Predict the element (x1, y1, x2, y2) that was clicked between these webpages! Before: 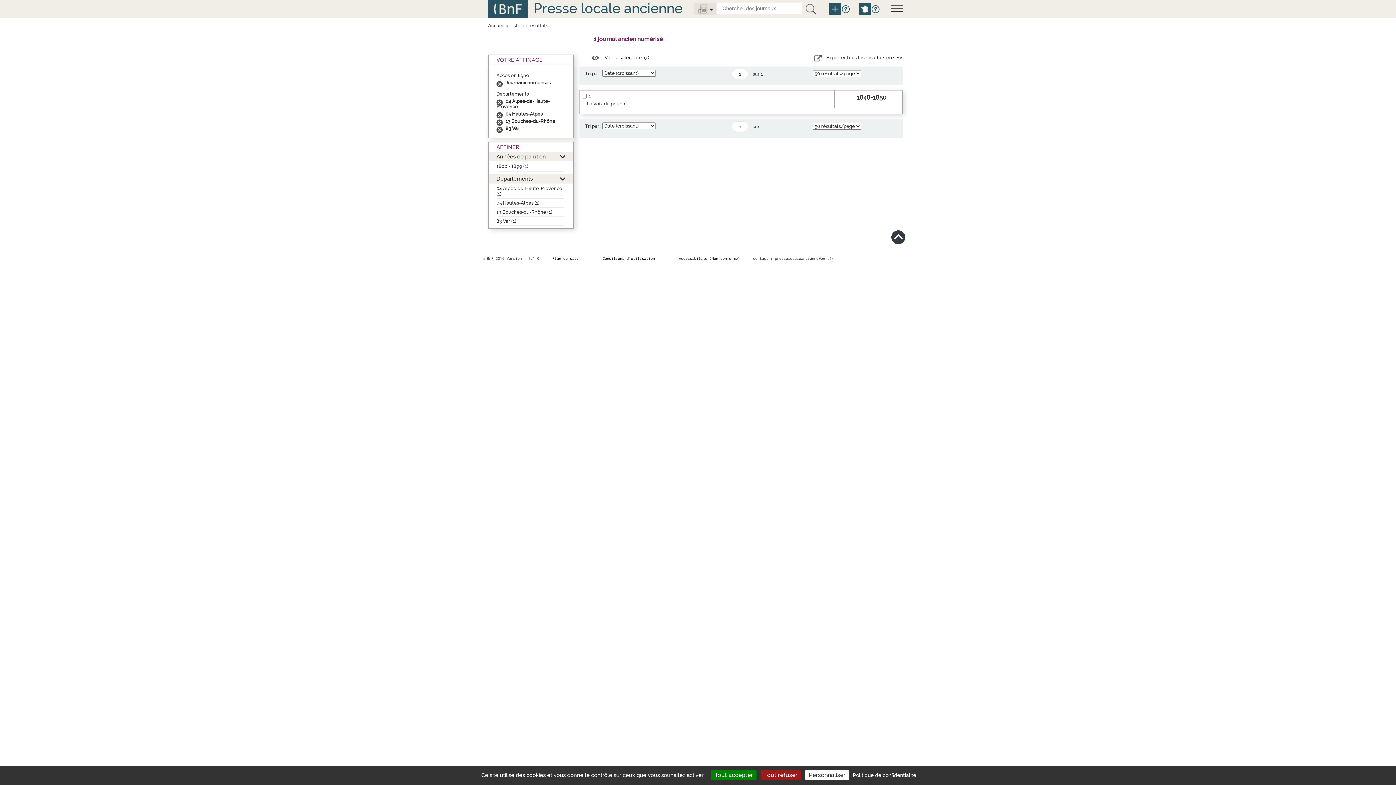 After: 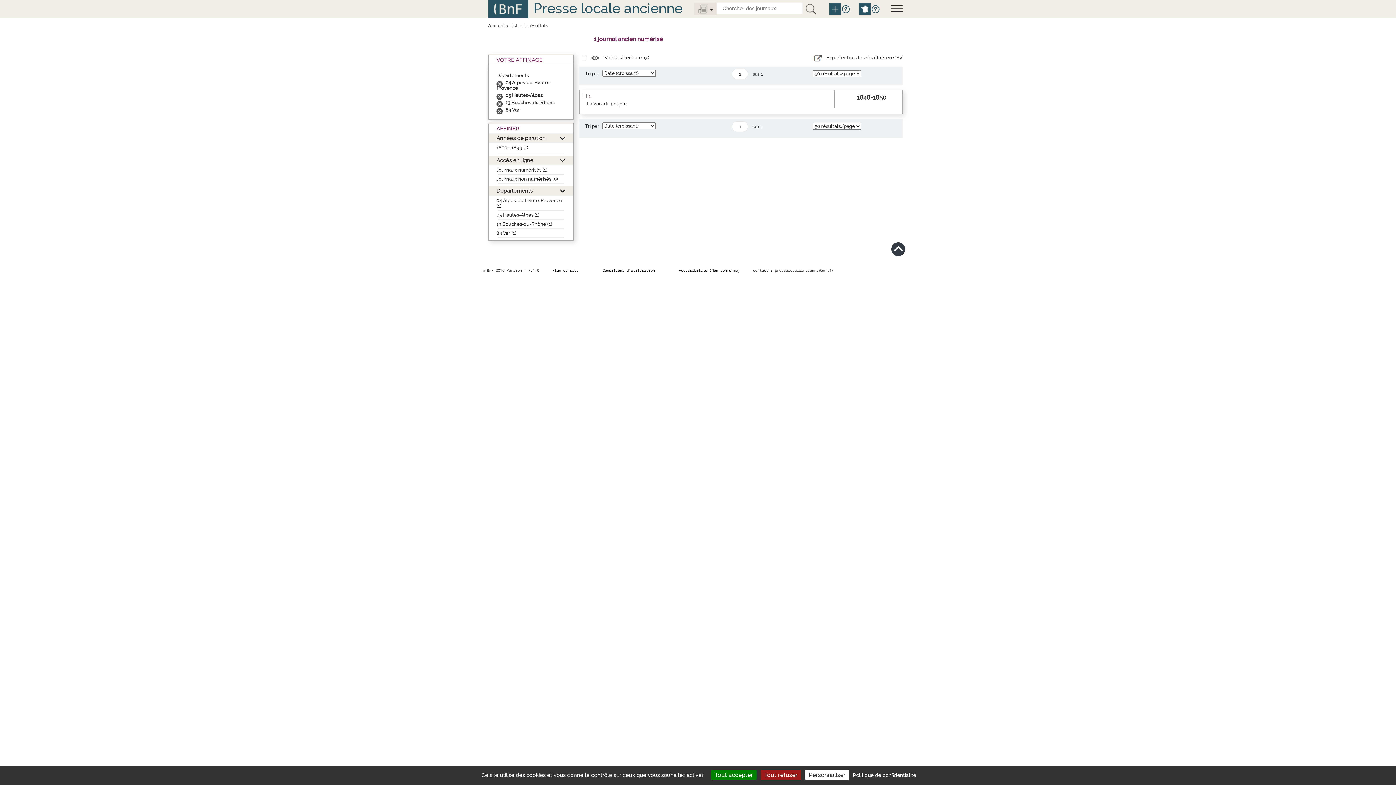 Action: bbox: (496, 80, 505, 85)